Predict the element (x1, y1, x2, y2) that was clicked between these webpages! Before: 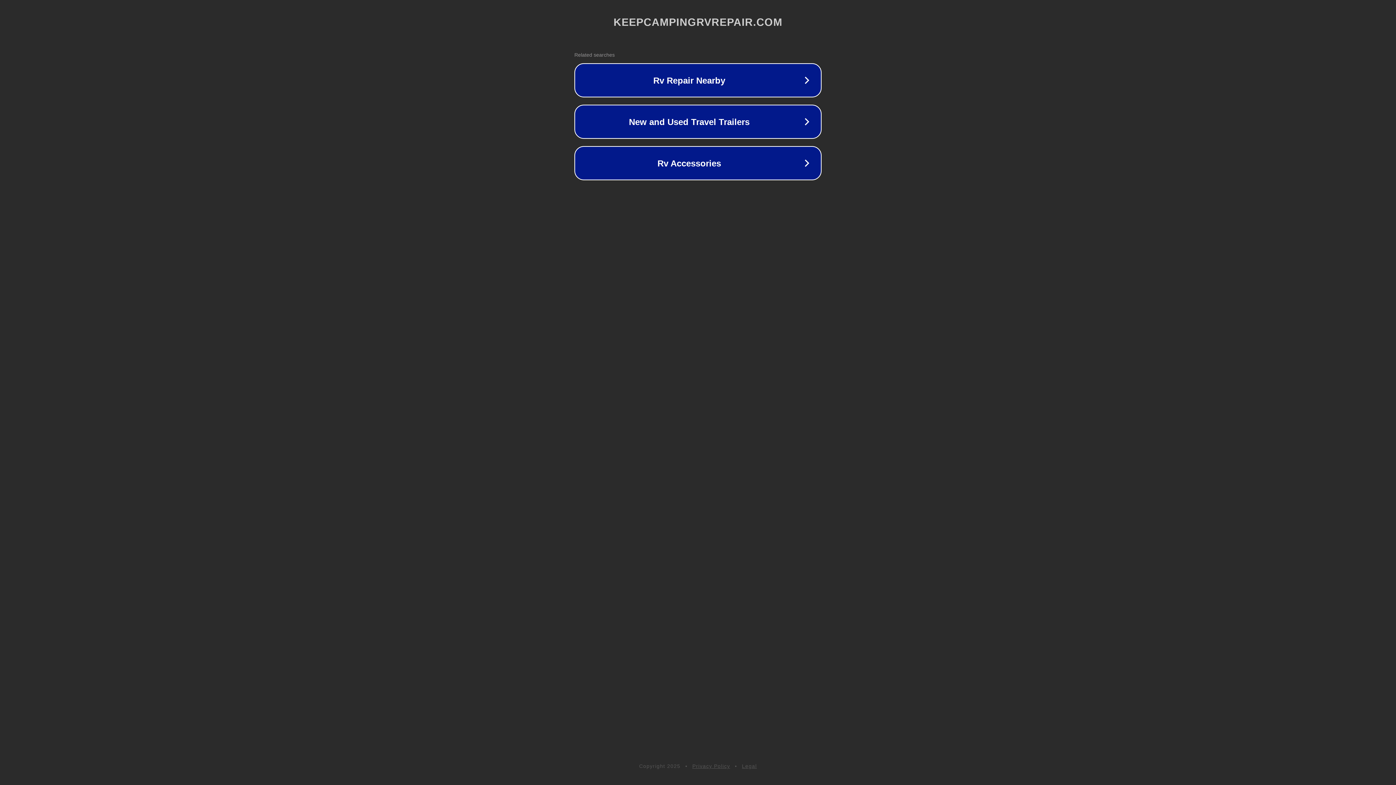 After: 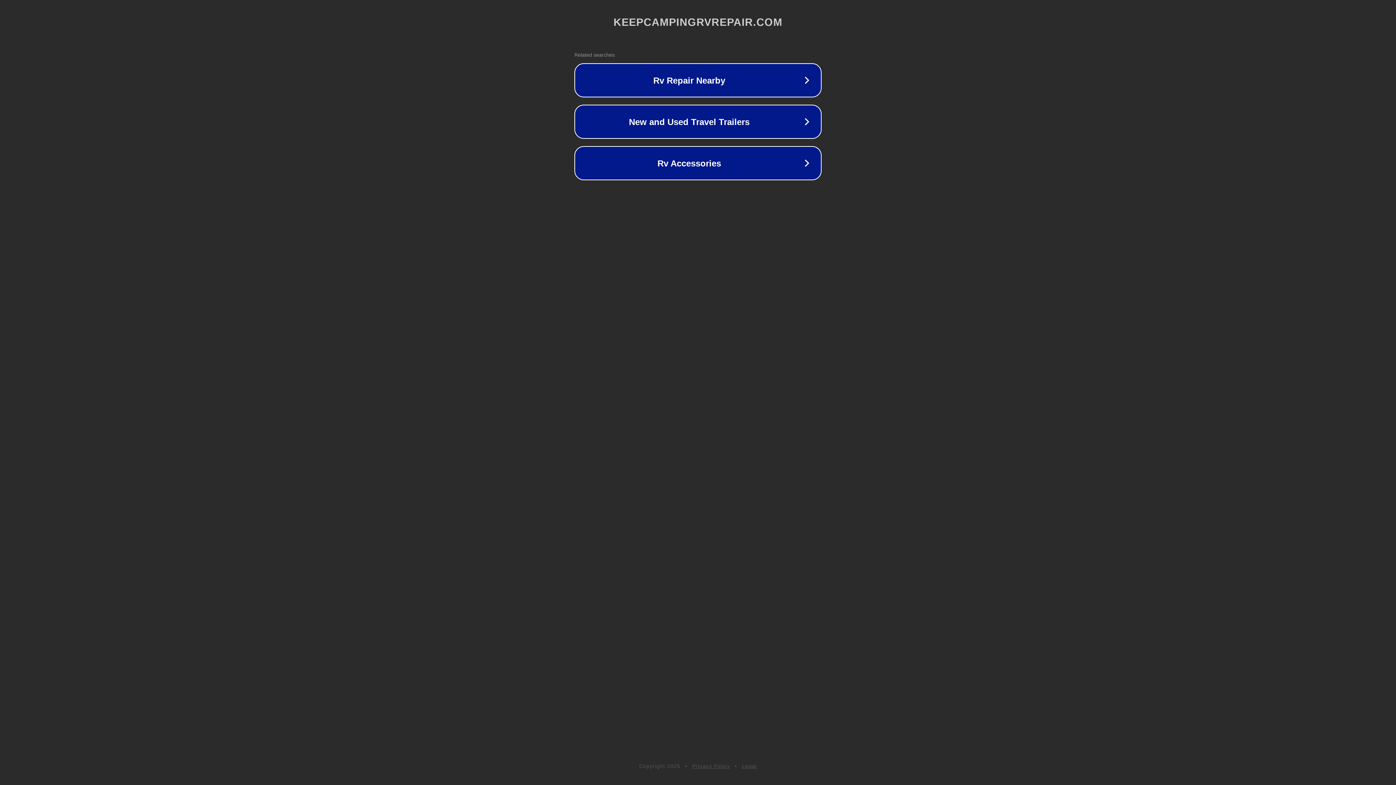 Action: bbox: (692, 763, 730, 769) label: Privacy Policy